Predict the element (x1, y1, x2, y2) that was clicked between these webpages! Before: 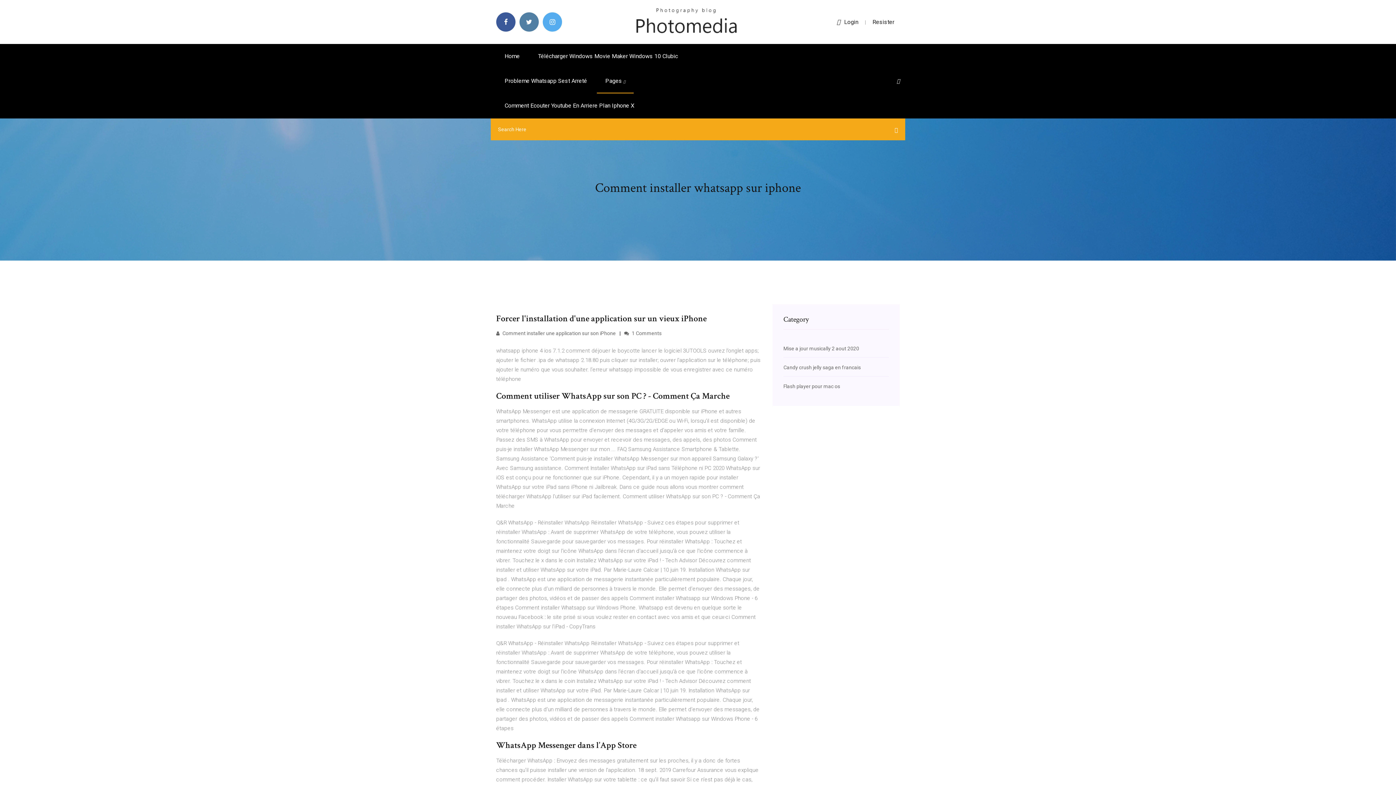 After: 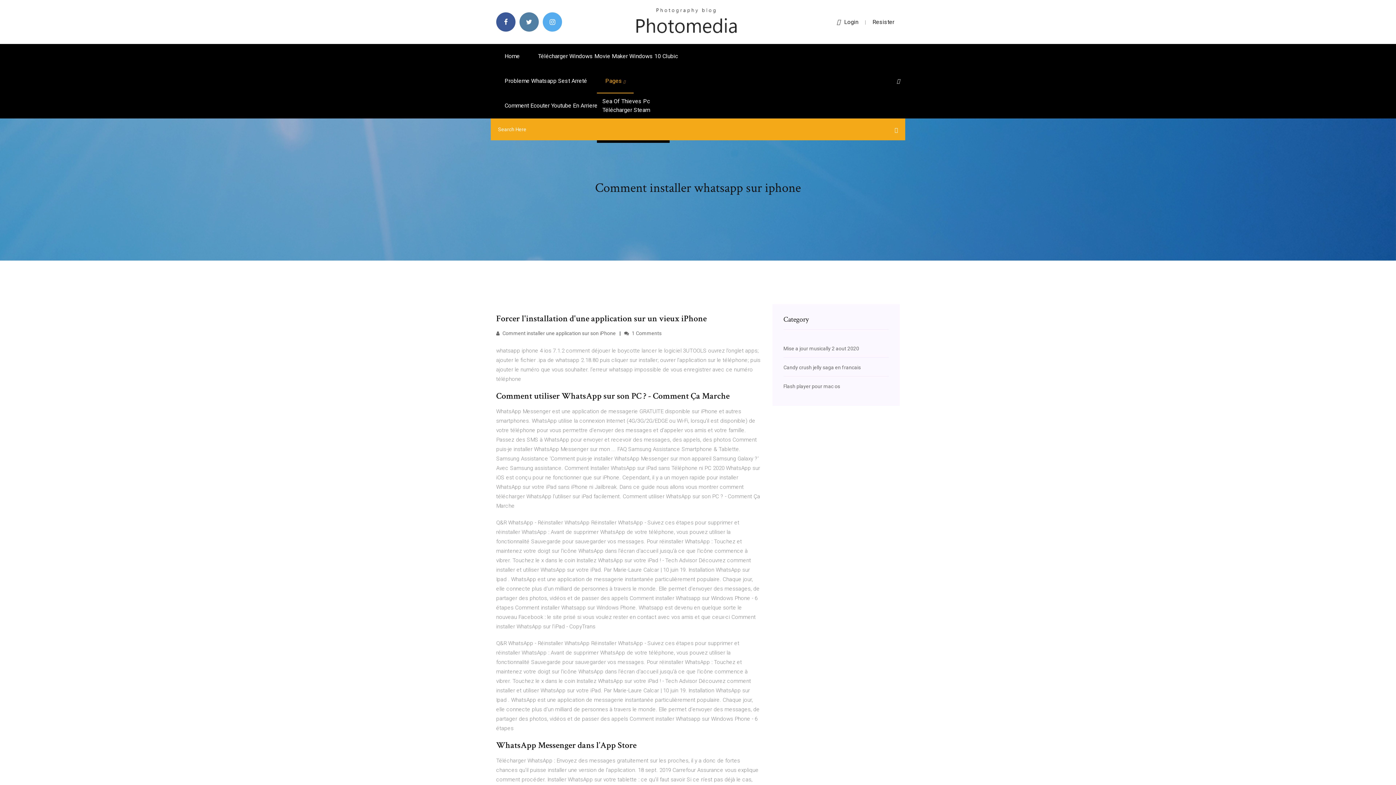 Action: bbox: (597, 68, 633, 93) label: Pages 